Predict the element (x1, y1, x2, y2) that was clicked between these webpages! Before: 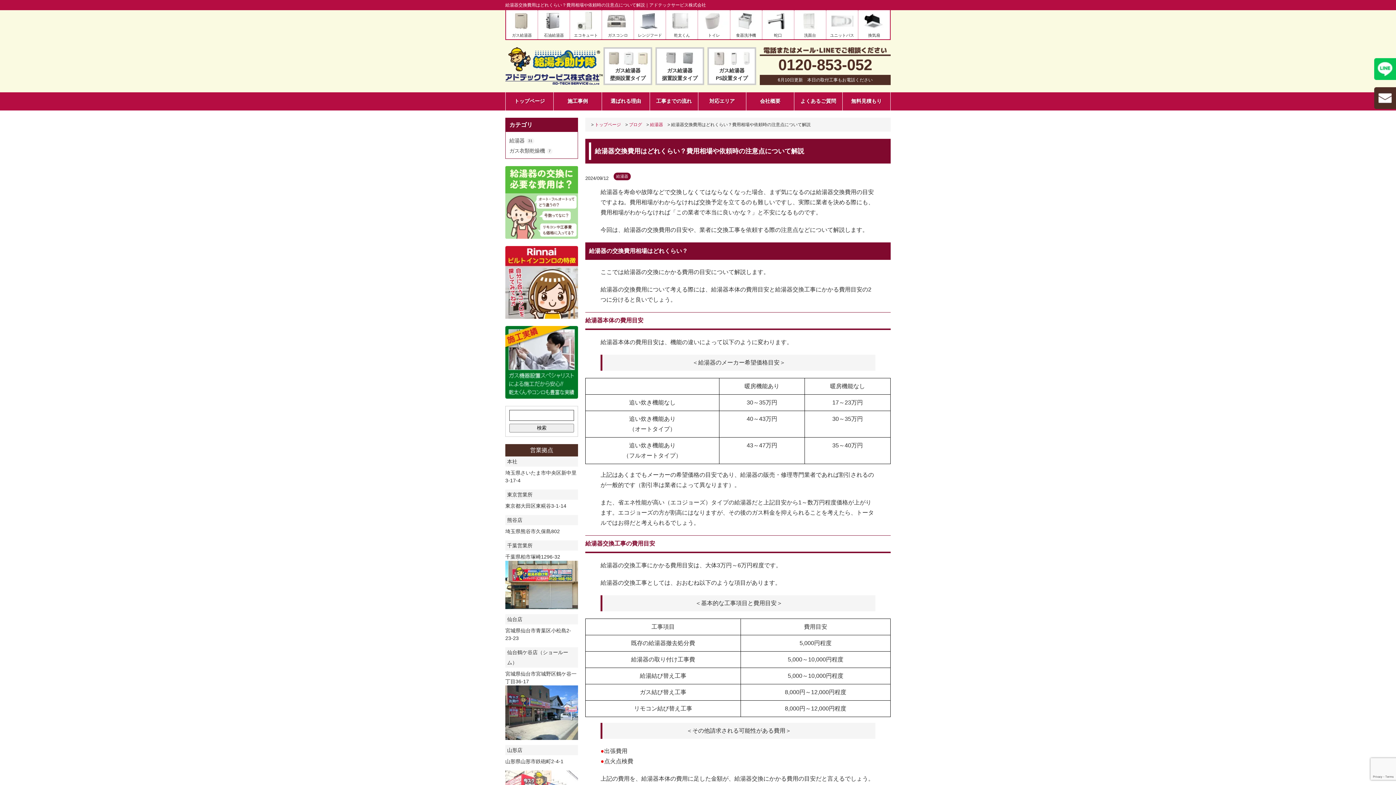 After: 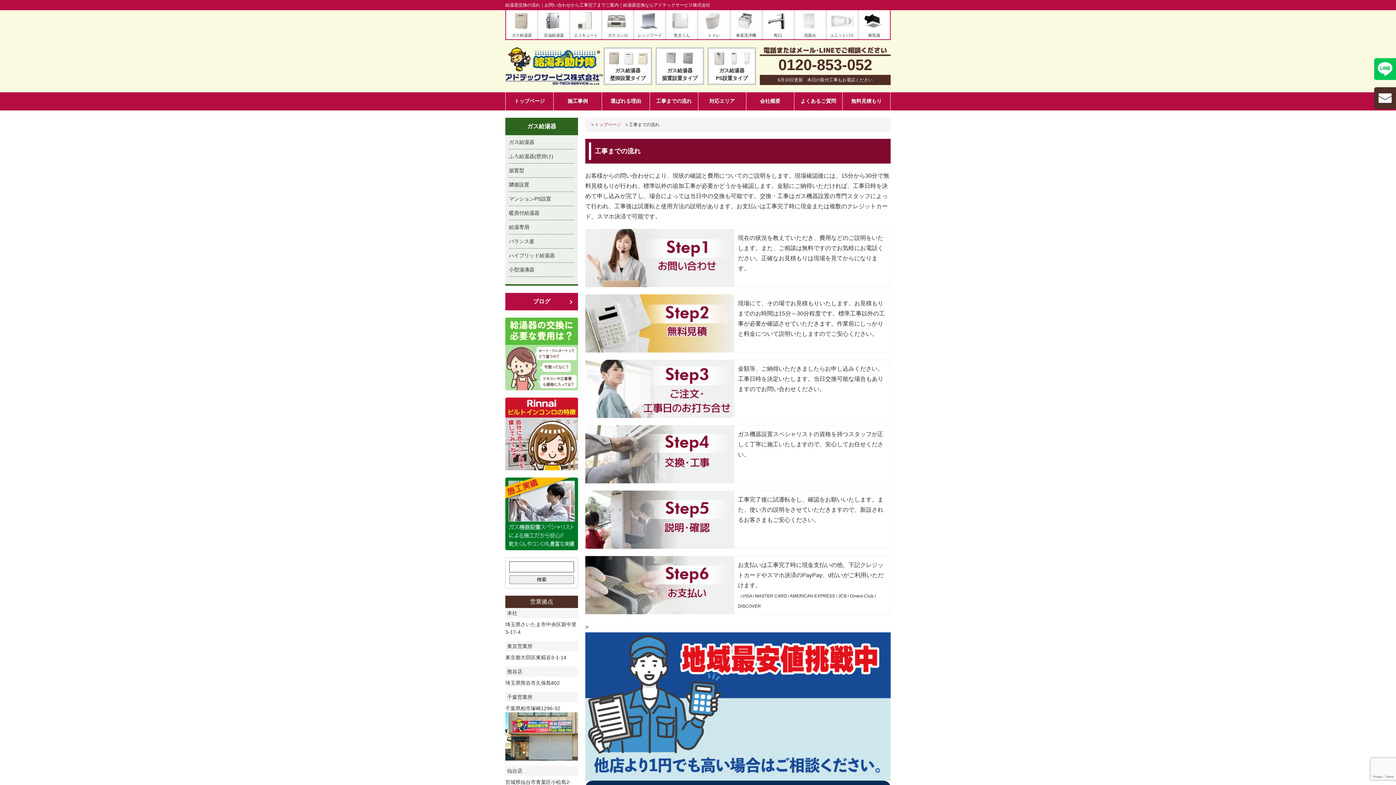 Action: bbox: (650, 92, 698, 106) label: 工事までの流れ